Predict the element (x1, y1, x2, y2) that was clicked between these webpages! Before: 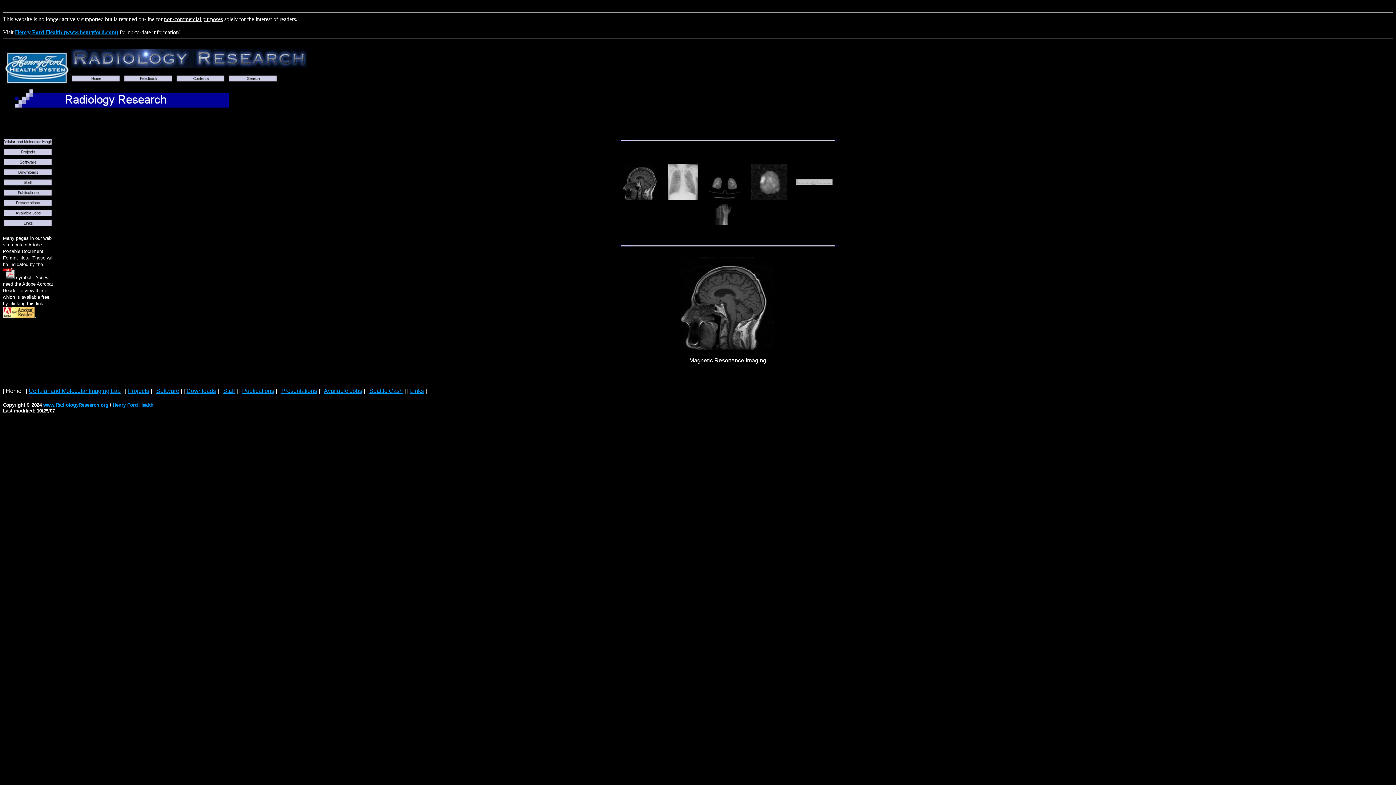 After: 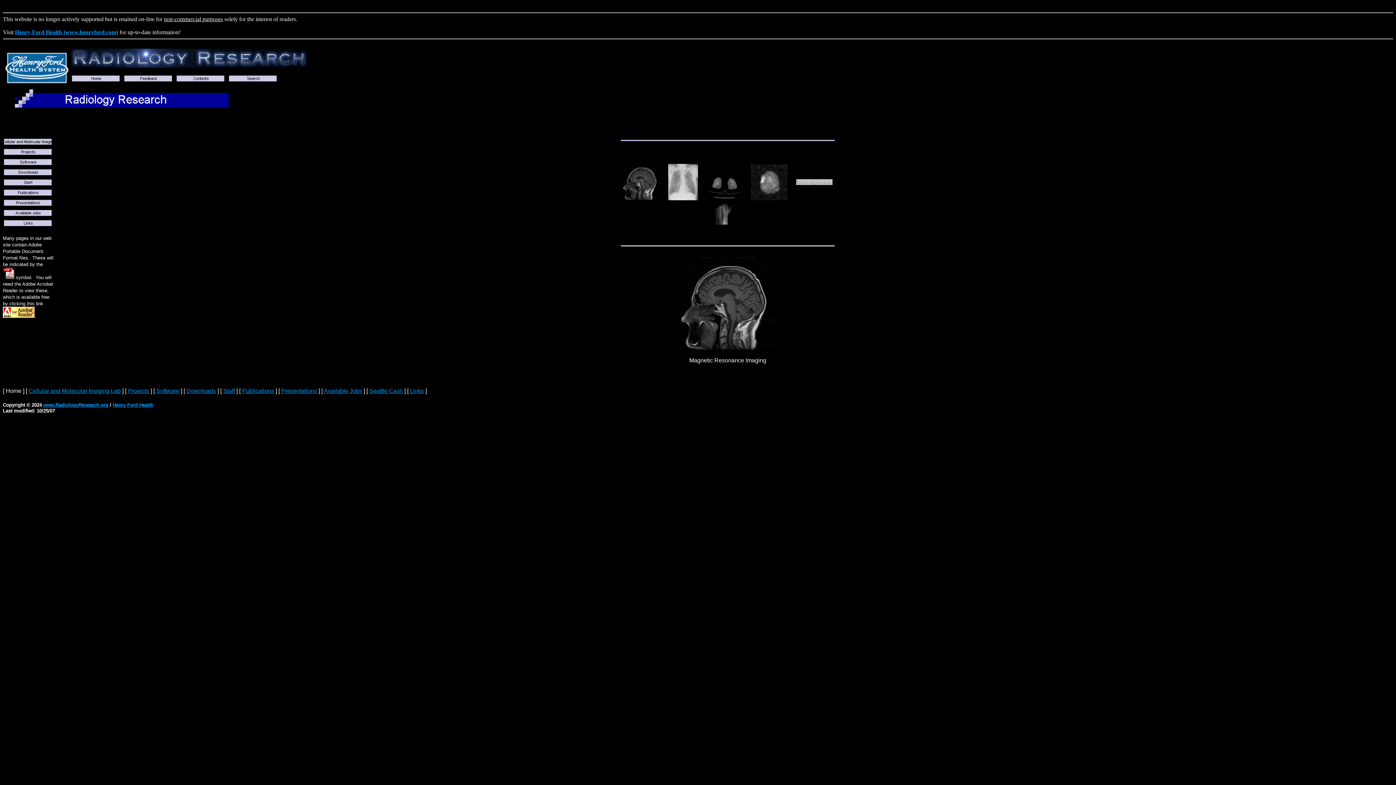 Action: label: www.RadiologyResearch.org bbox: (43, 402, 108, 408)